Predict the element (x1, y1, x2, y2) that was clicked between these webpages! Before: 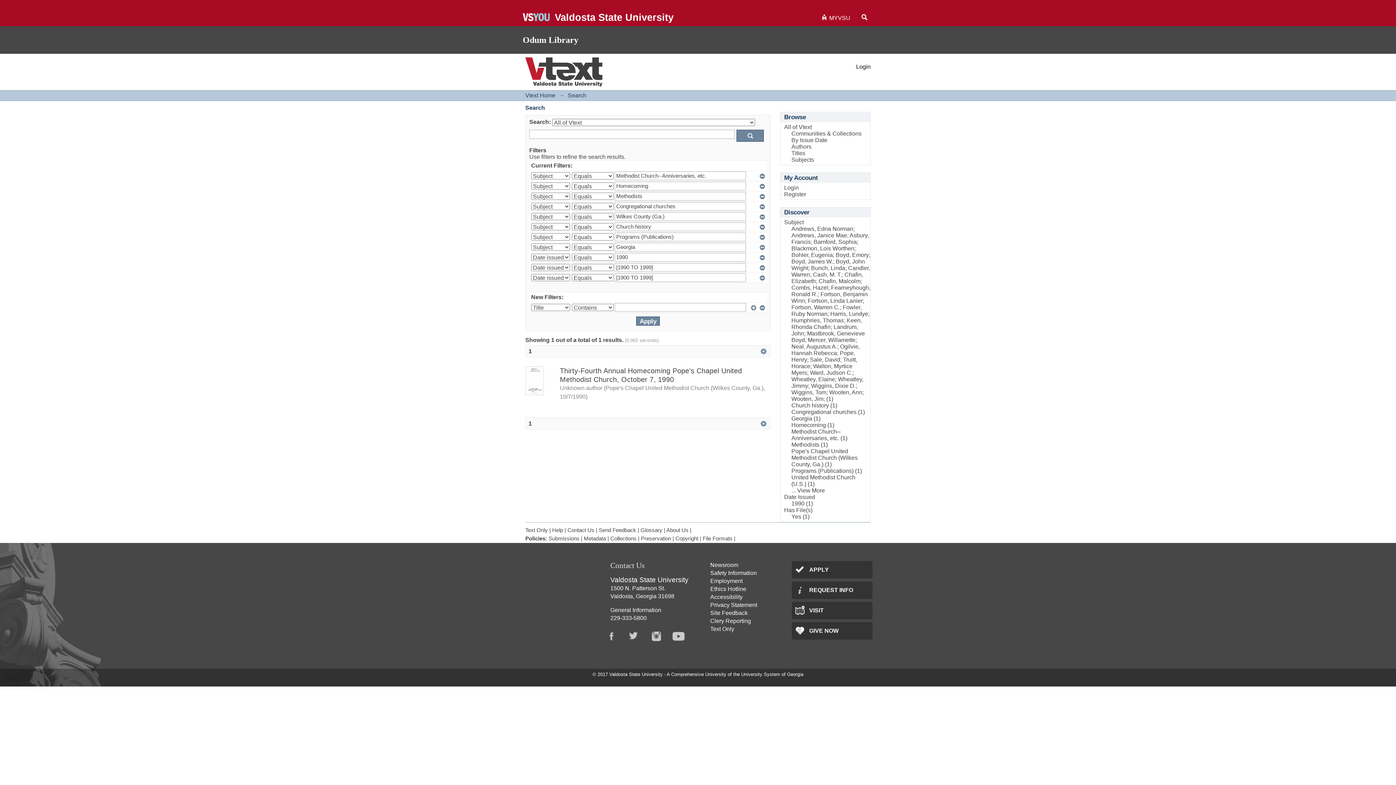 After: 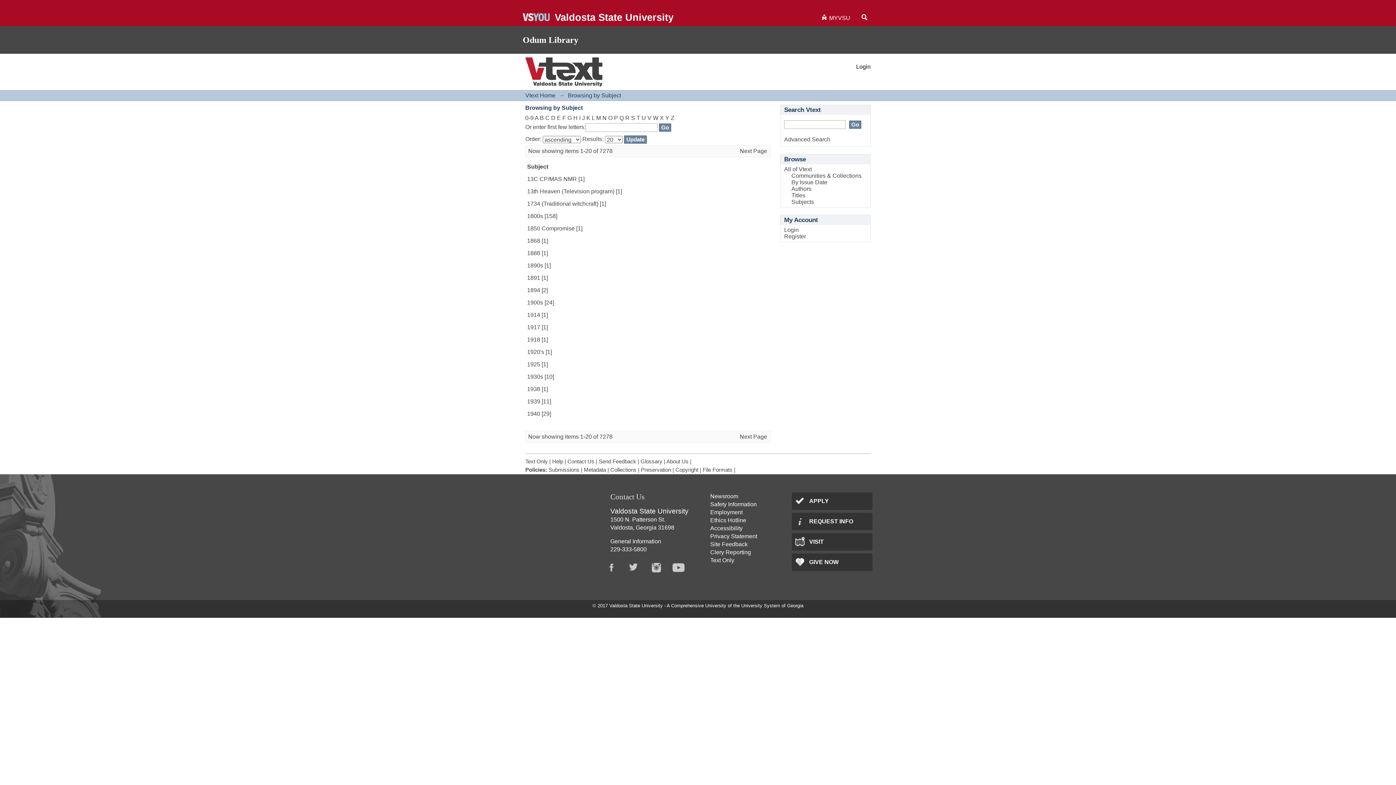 Action: label: Subjects bbox: (791, 156, 814, 162)